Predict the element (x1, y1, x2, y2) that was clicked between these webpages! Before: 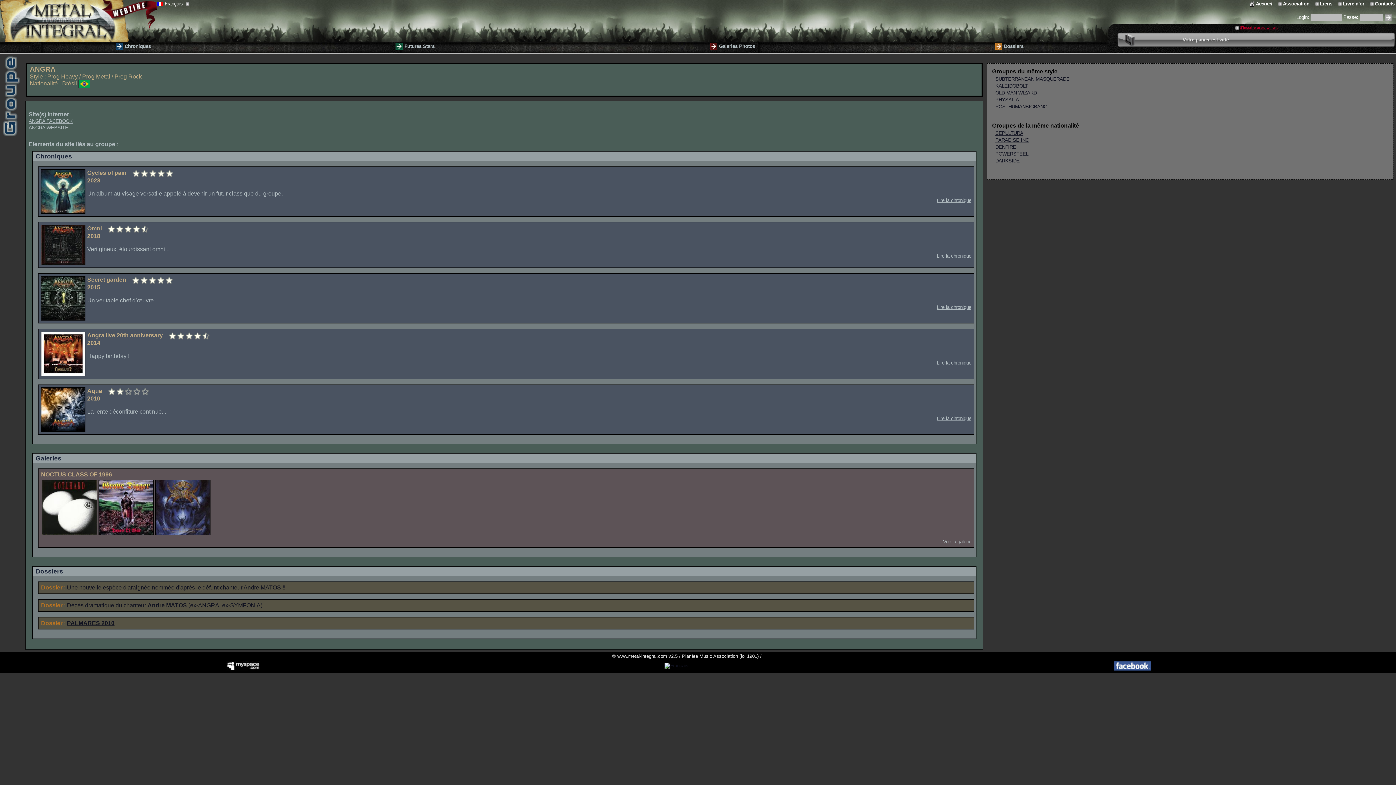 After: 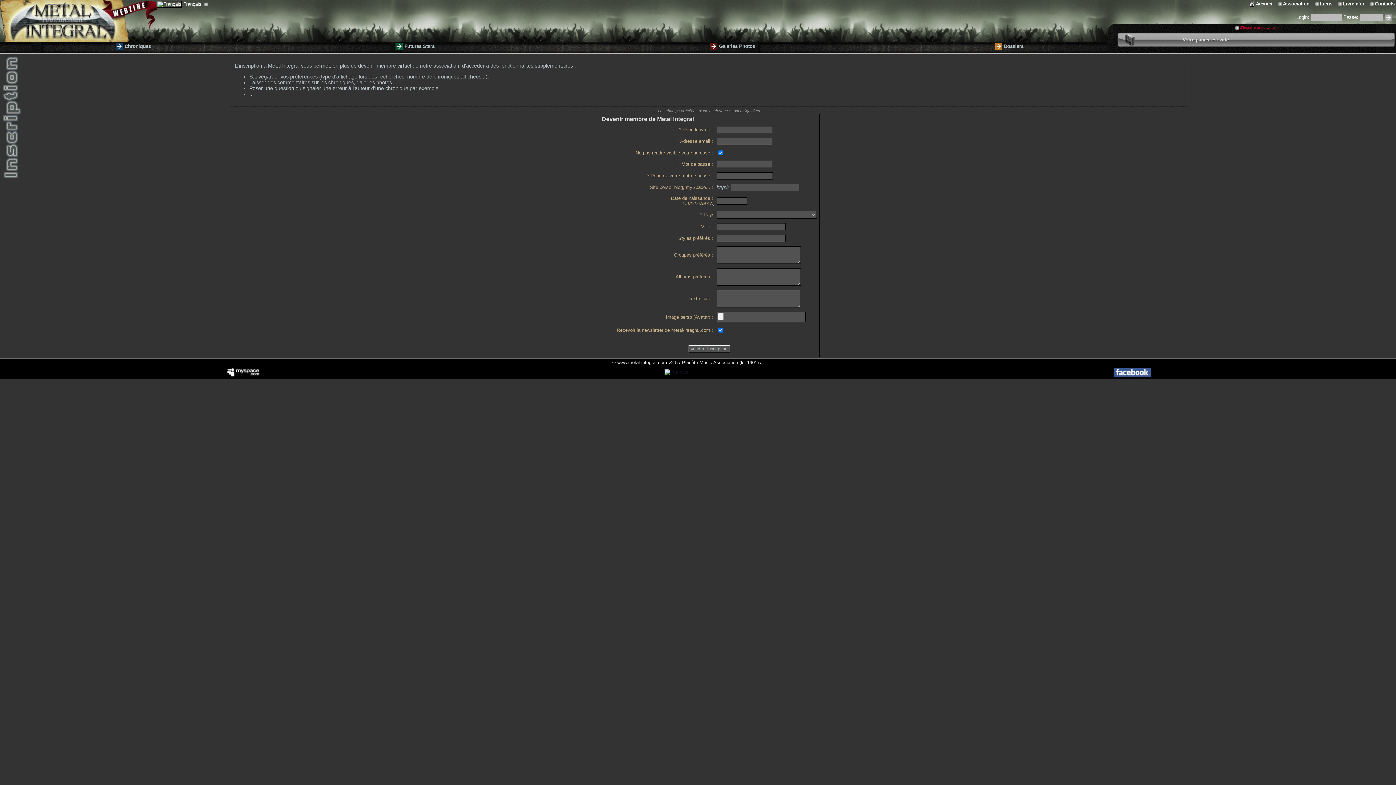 Action: bbox: (1240, 25, 1277, 29) label: S'inscrire gratuitement